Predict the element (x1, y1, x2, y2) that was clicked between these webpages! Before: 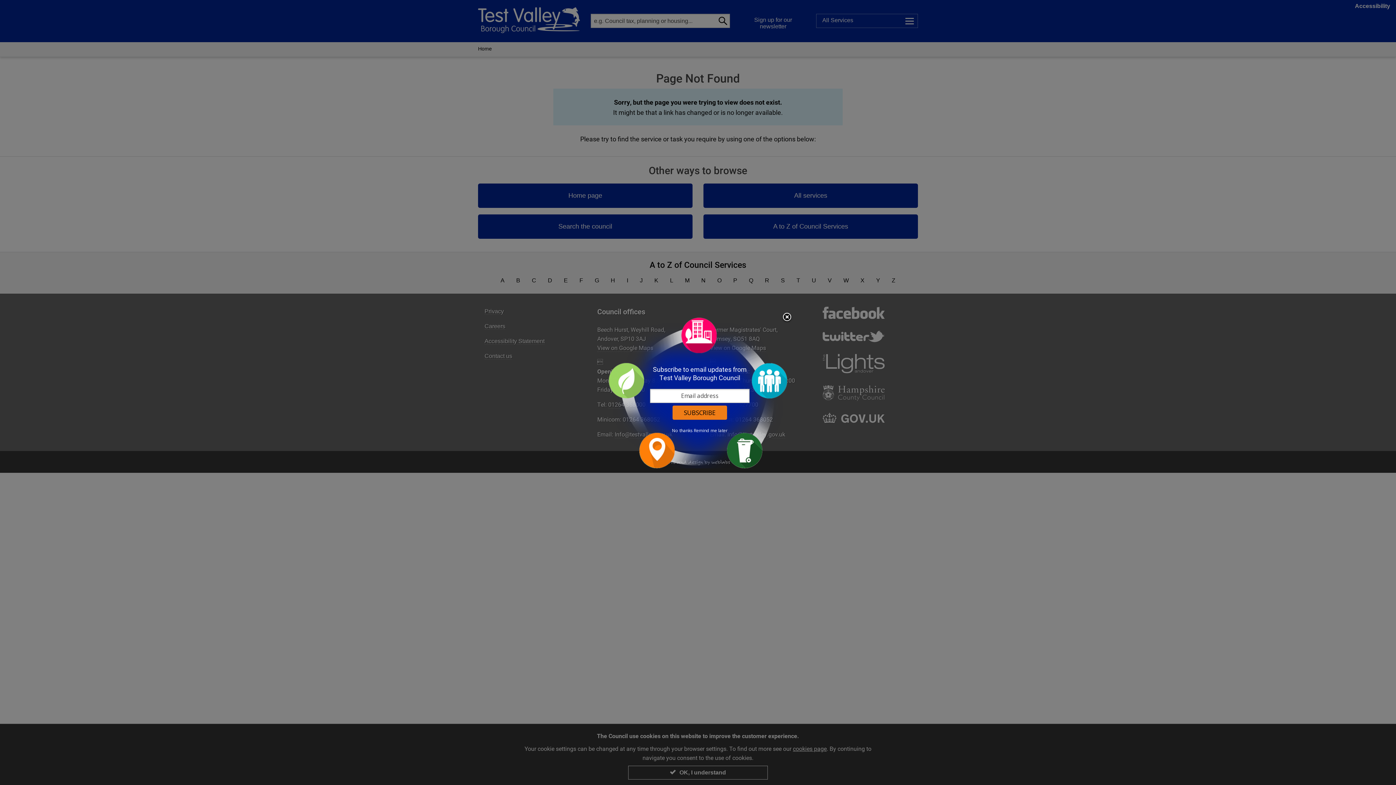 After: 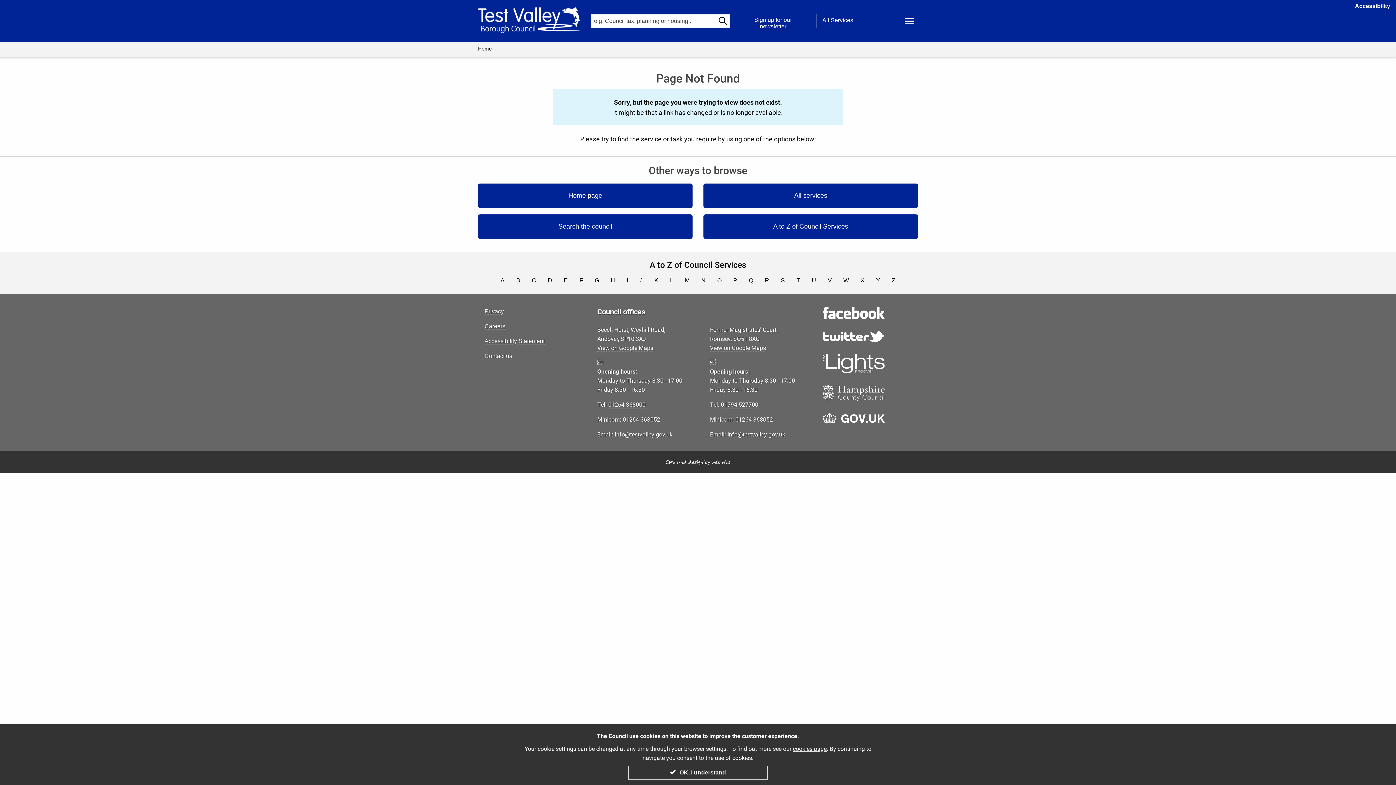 Action: label: Close subscription dialog bbox: (781, 312, 792, 323)